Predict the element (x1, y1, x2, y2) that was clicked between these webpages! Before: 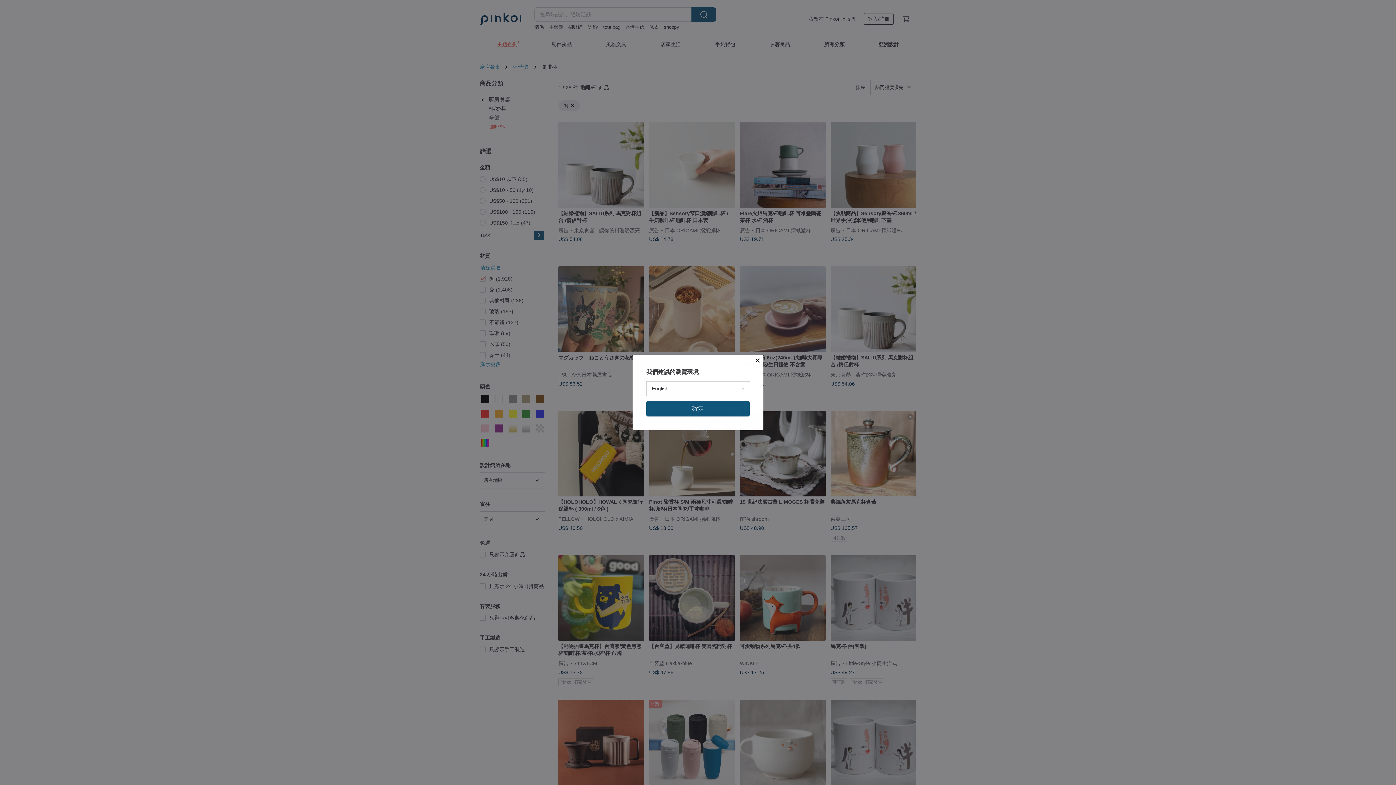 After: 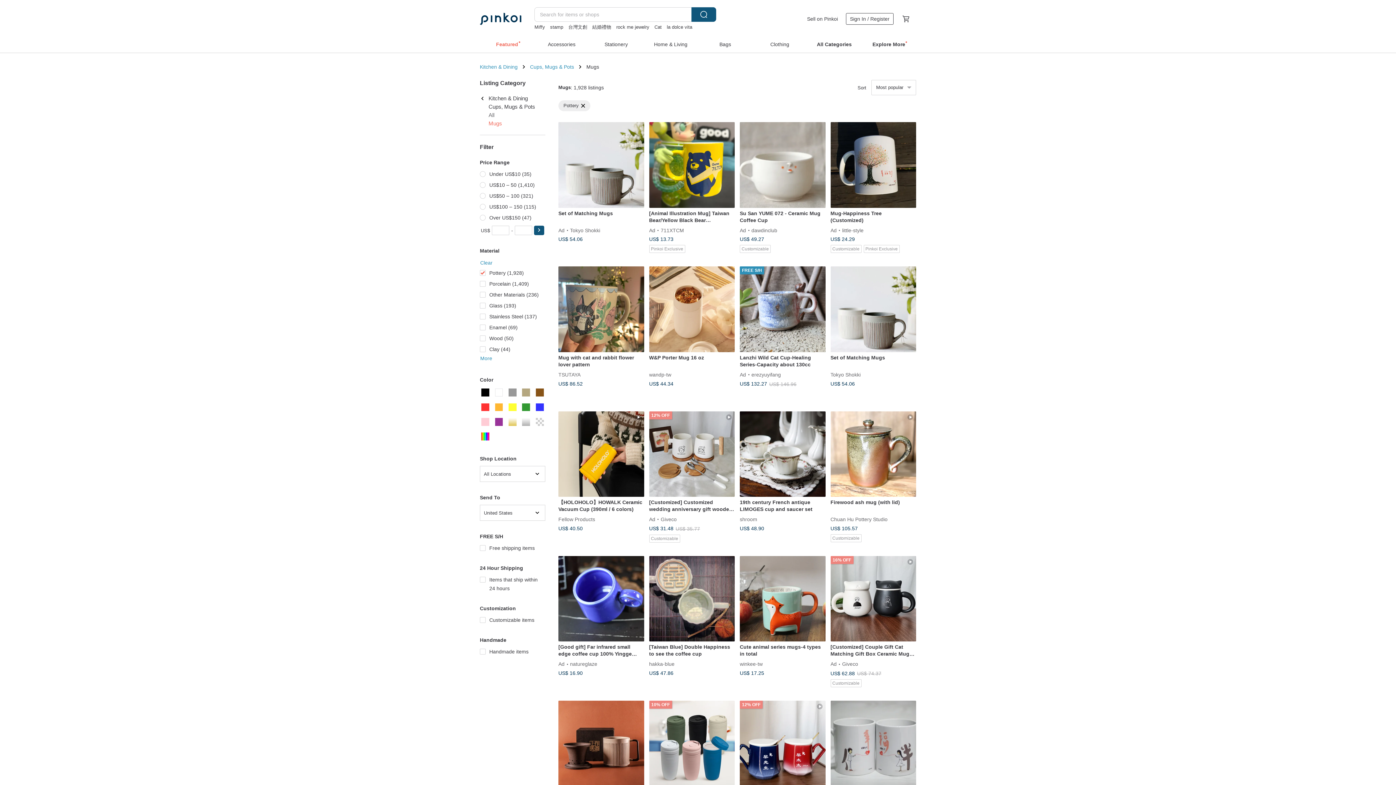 Action: label: 確定 bbox: (646, 401, 749, 416)